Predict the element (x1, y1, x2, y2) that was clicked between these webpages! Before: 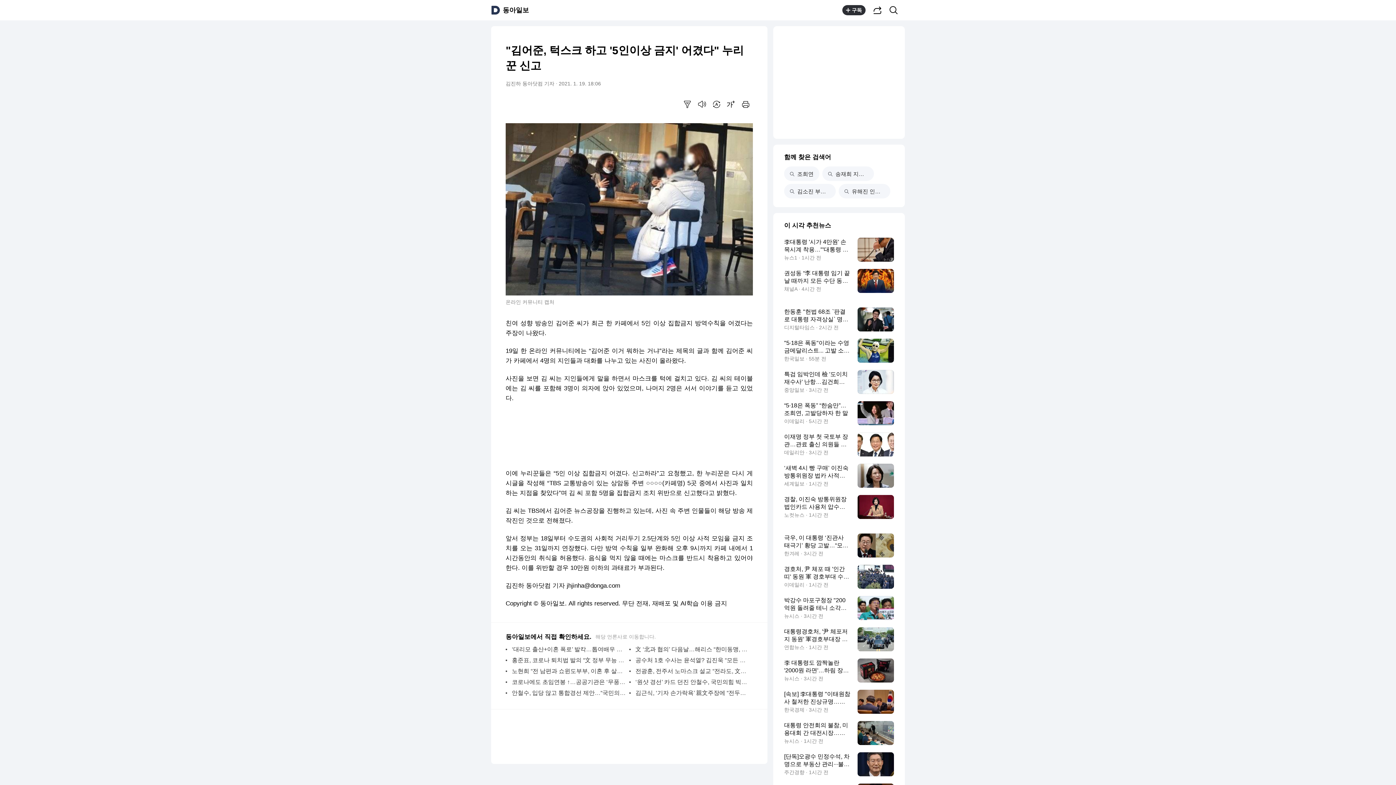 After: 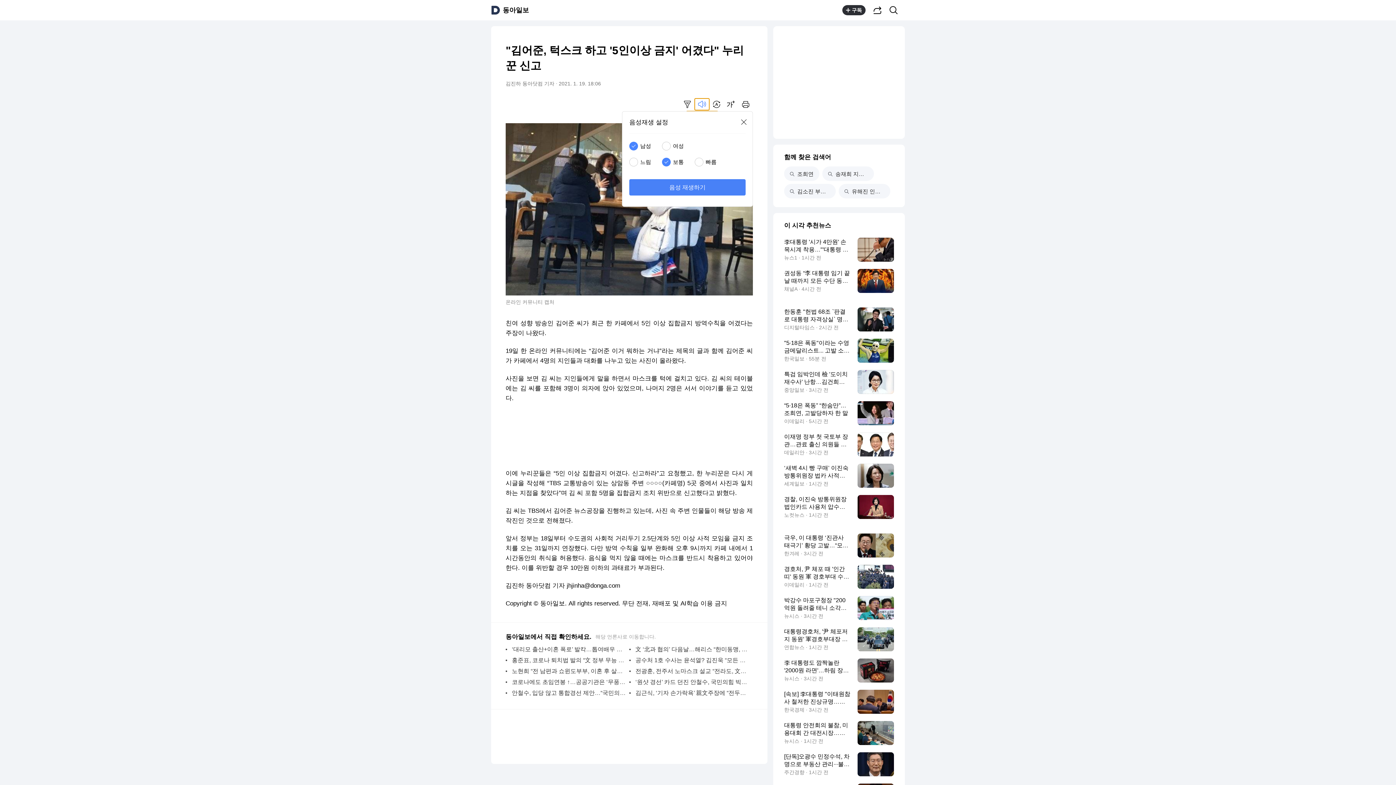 Action: bbox: (694, 98, 709, 110) label: 음성으로 듣기